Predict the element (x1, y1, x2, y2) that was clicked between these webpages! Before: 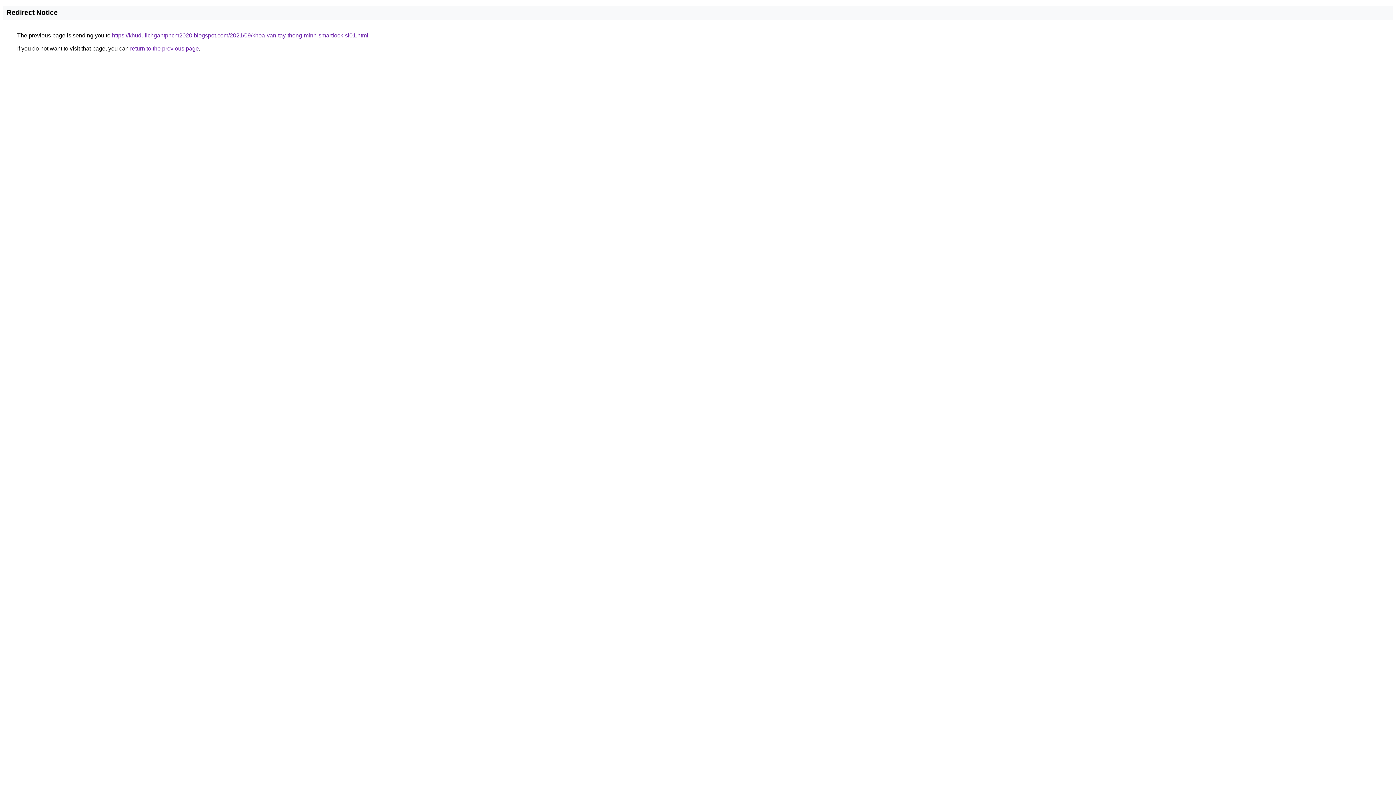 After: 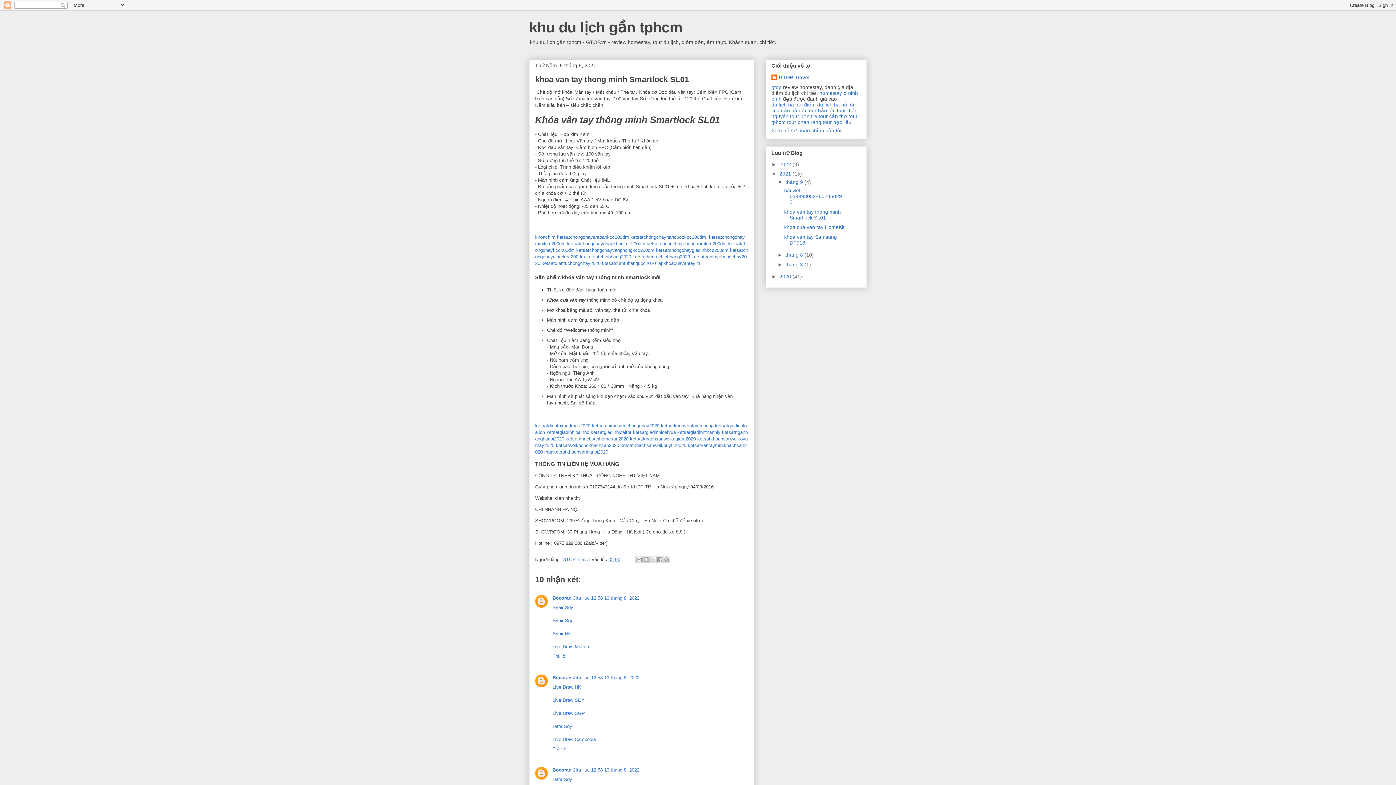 Action: label: https://khudulichgantphcm2020.blogspot.com/2021/09/khoa-van-tay-thong-minh-smartlock-sl01.html bbox: (112, 32, 368, 38)